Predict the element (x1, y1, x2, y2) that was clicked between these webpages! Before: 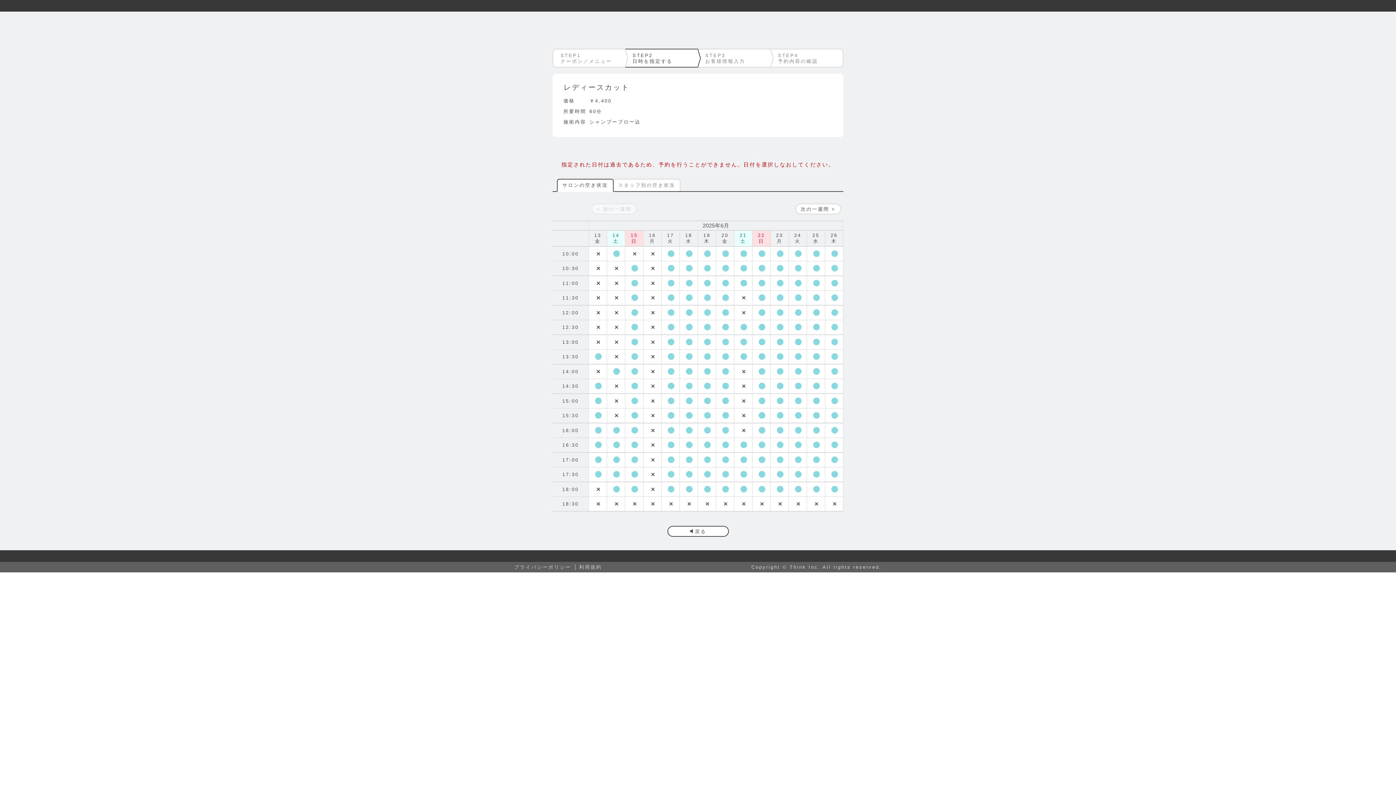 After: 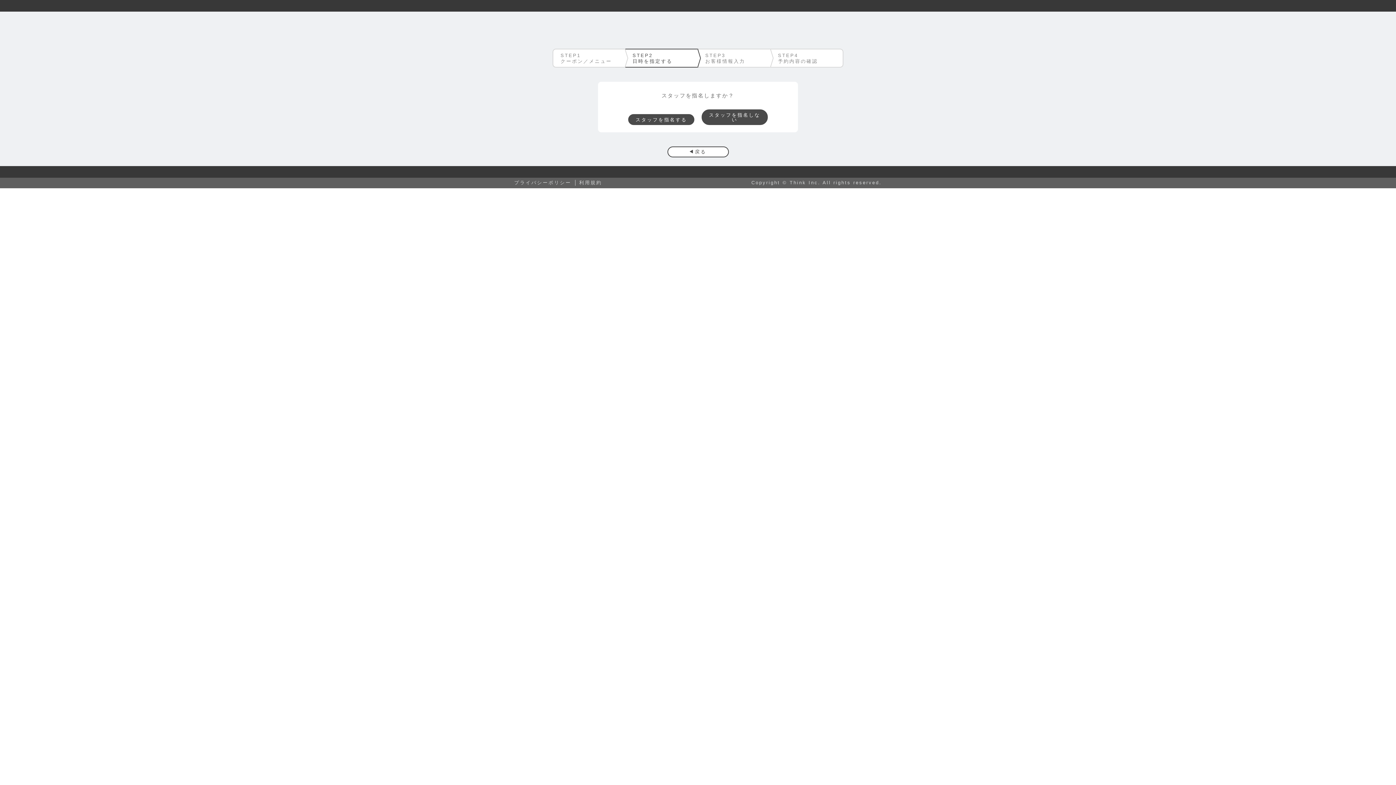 Action: label: ● bbox: (607, 364, 625, 378)